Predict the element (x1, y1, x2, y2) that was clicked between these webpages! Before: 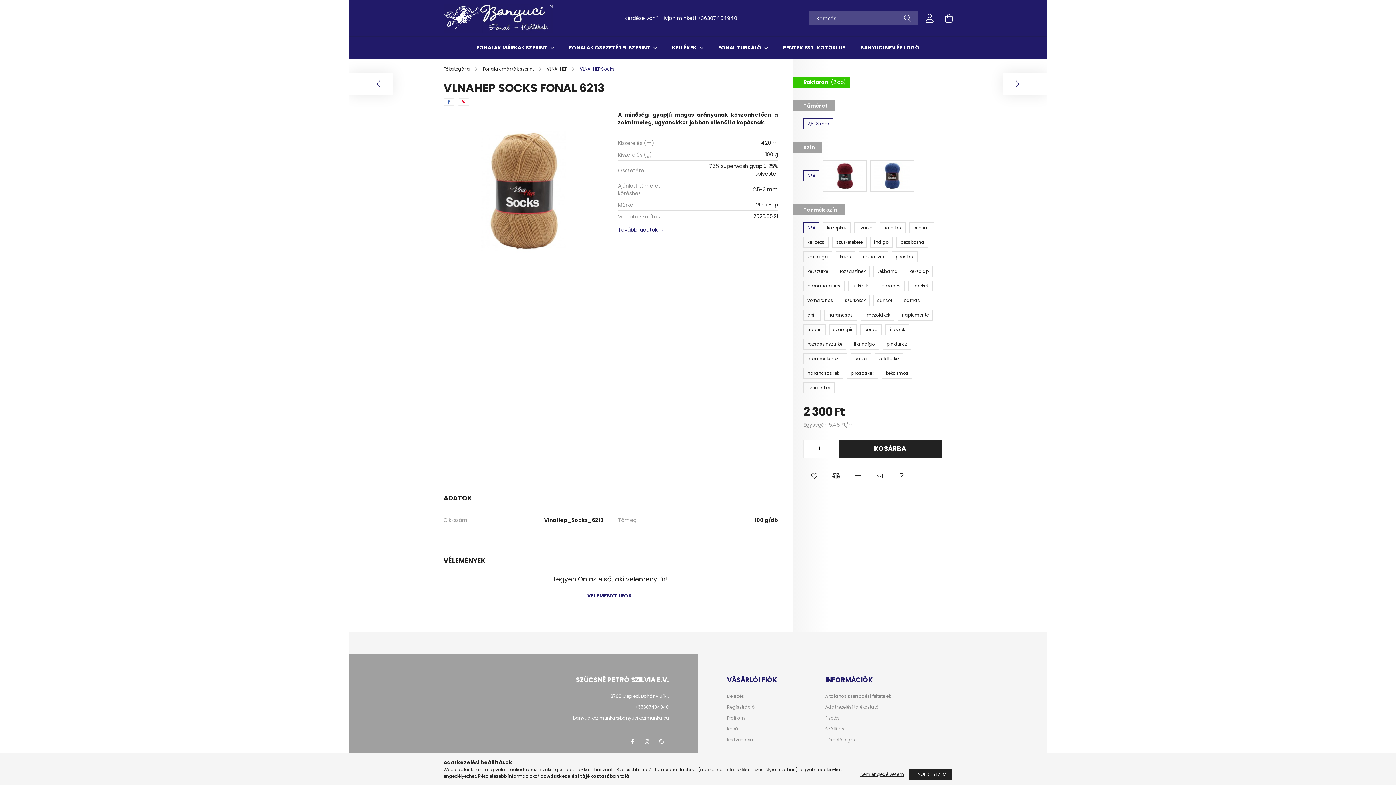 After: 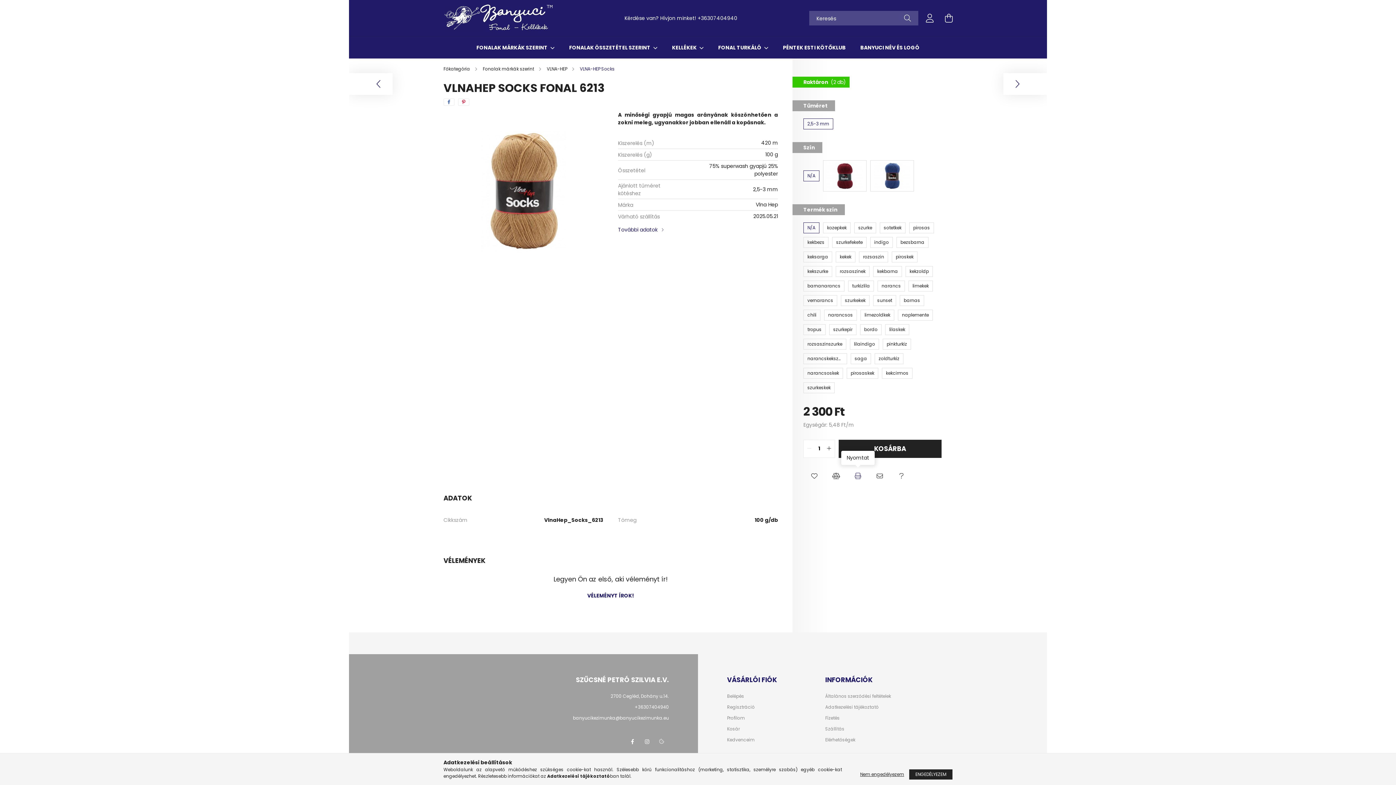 Action: label: Nyomtat bbox: (850, 468, 865, 483)